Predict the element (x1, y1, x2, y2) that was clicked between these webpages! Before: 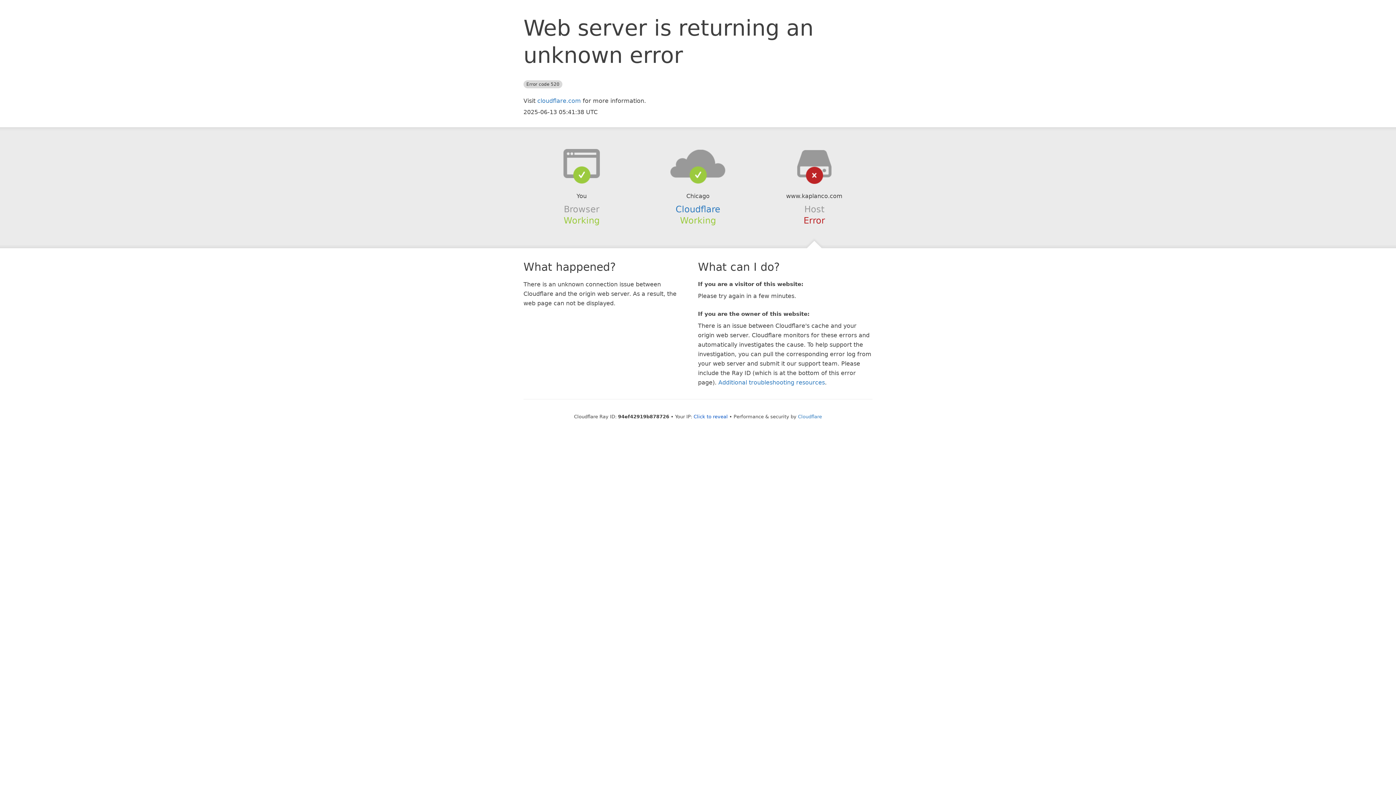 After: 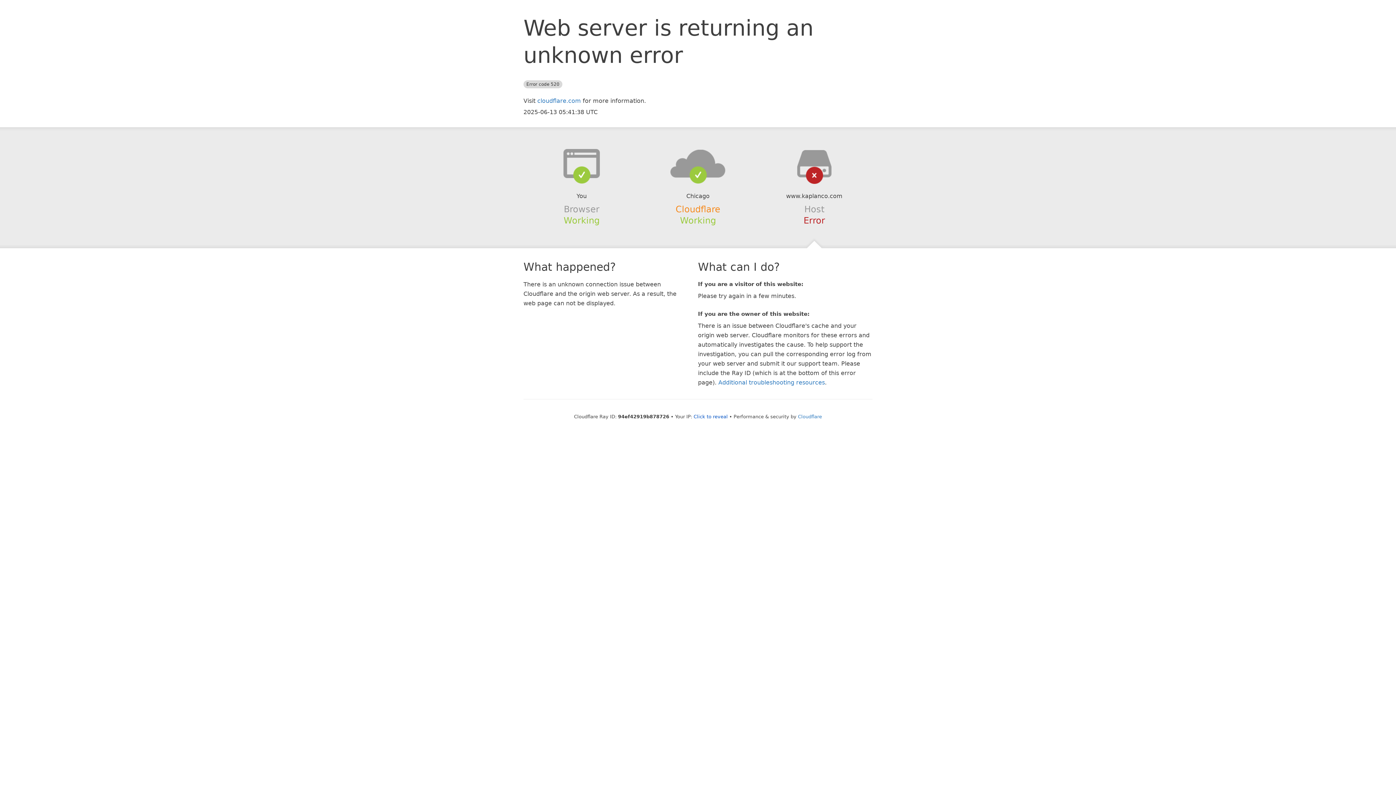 Action: label: Cloudflare bbox: (675, 204, 720, 214)